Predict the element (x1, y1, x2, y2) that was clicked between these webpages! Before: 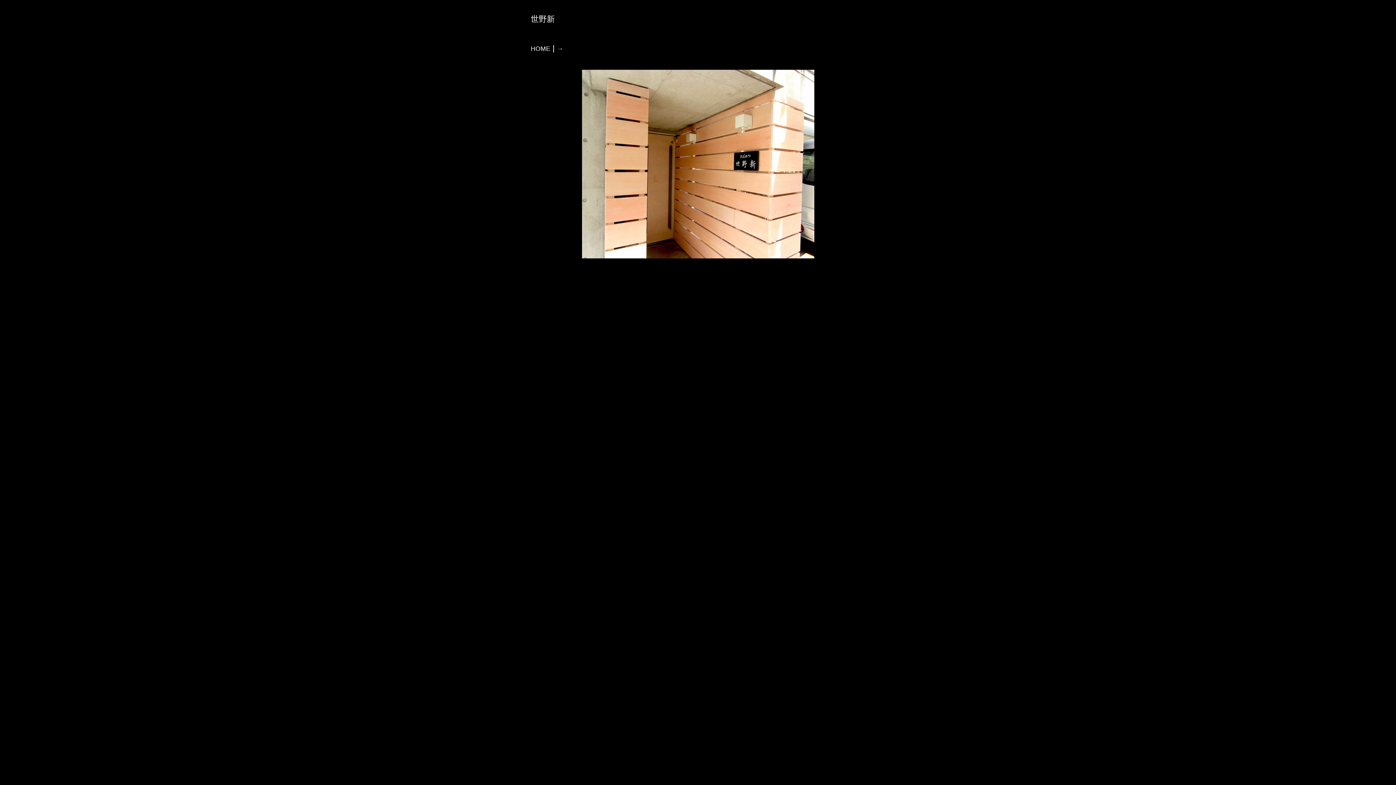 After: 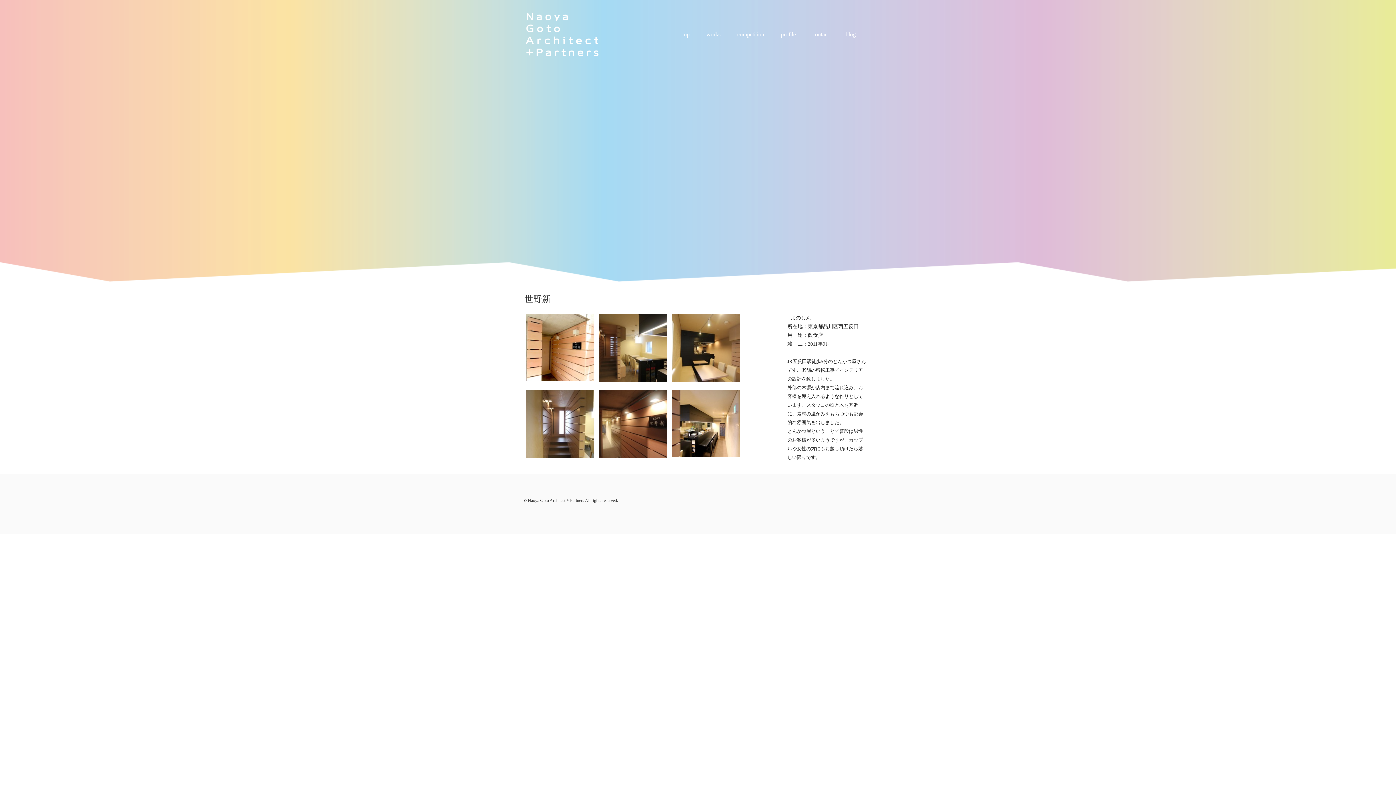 Action: bbox: (530, 45, 550, 52) label: HOME